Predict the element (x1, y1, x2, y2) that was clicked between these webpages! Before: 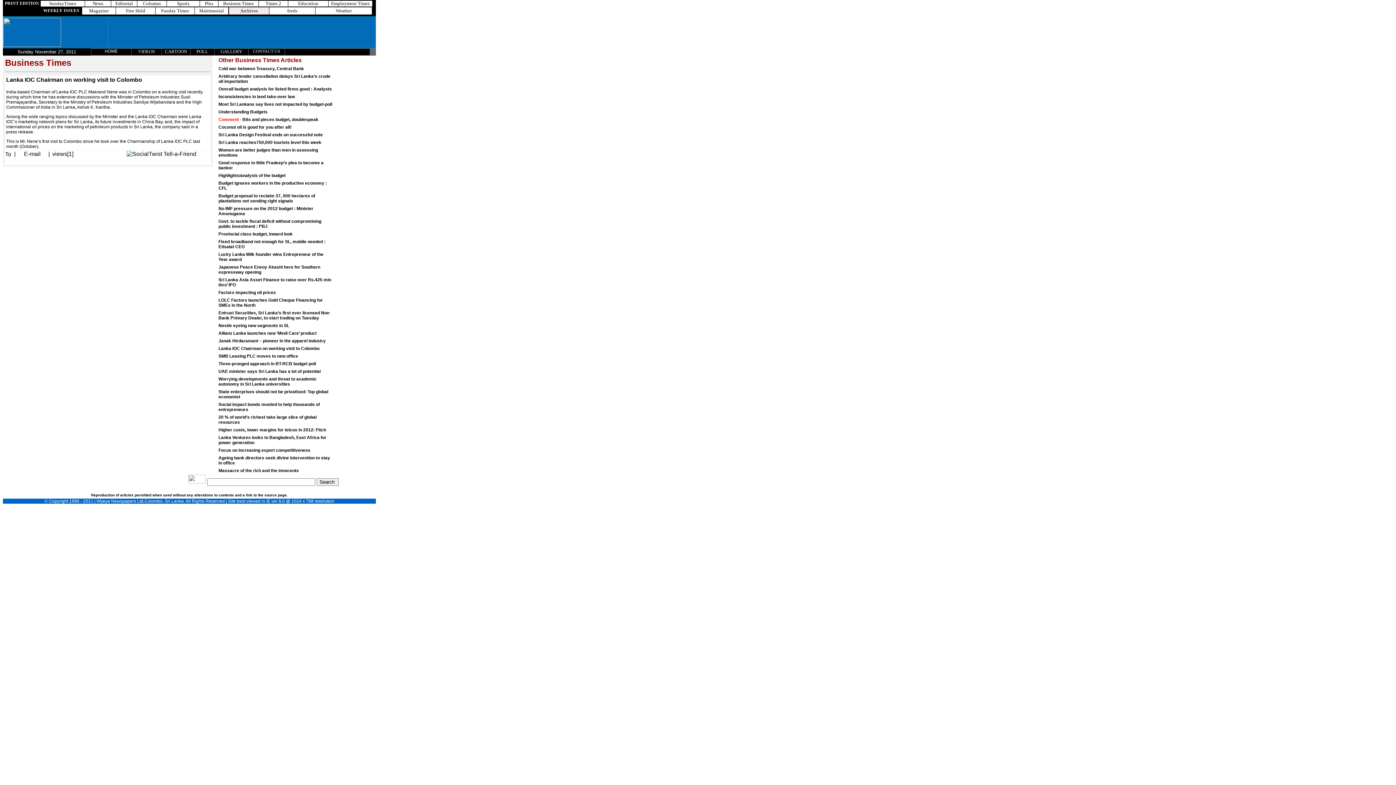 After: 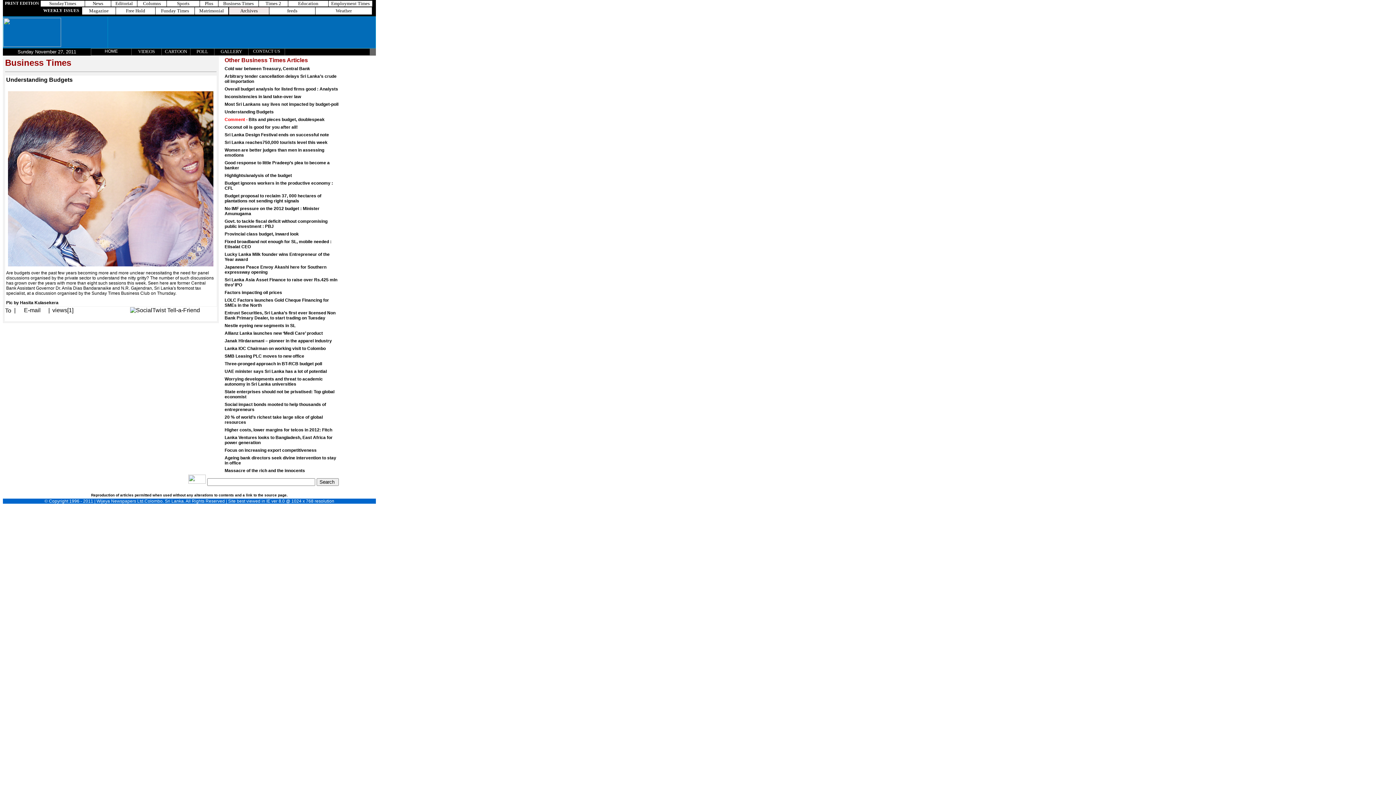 Action: bbox: (218, 109, 267, 114) label: Understanding Budgets